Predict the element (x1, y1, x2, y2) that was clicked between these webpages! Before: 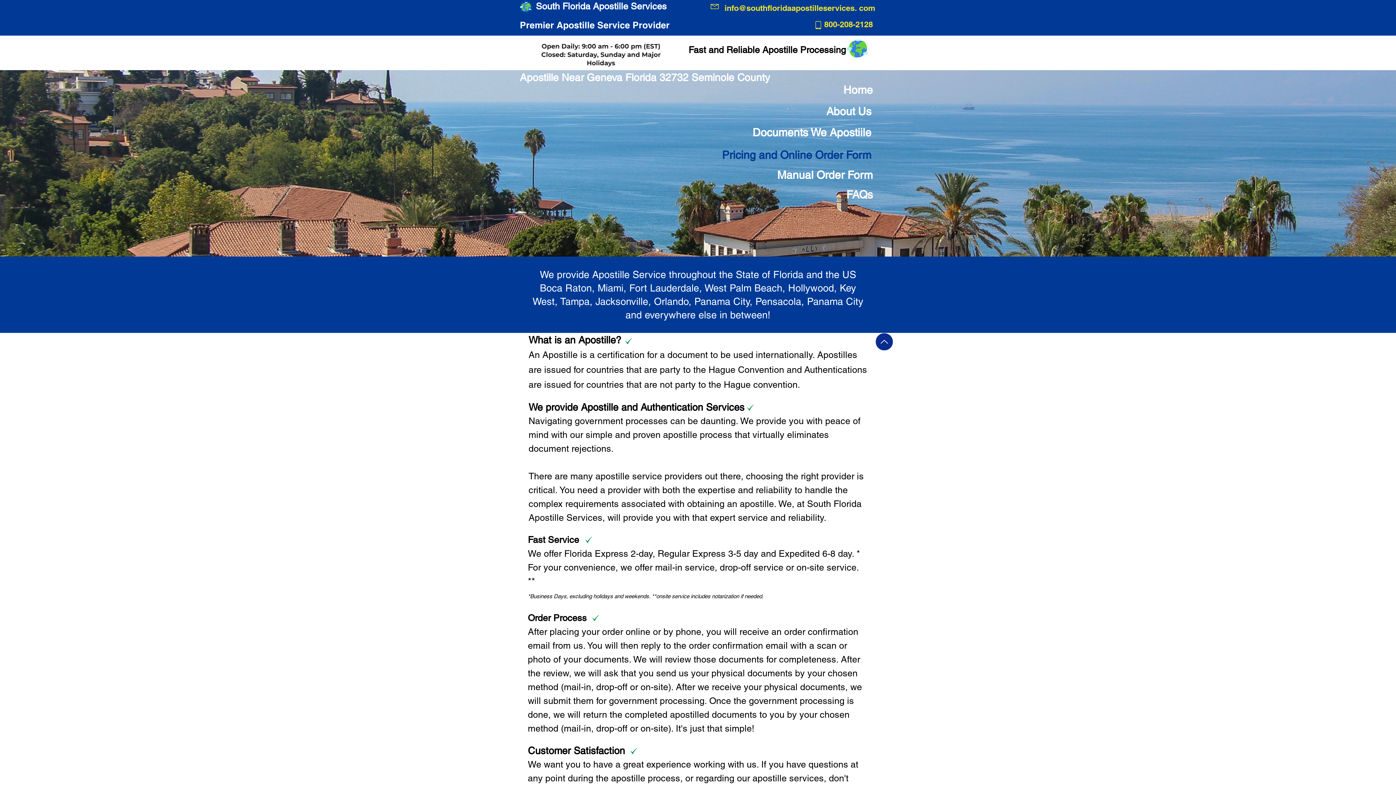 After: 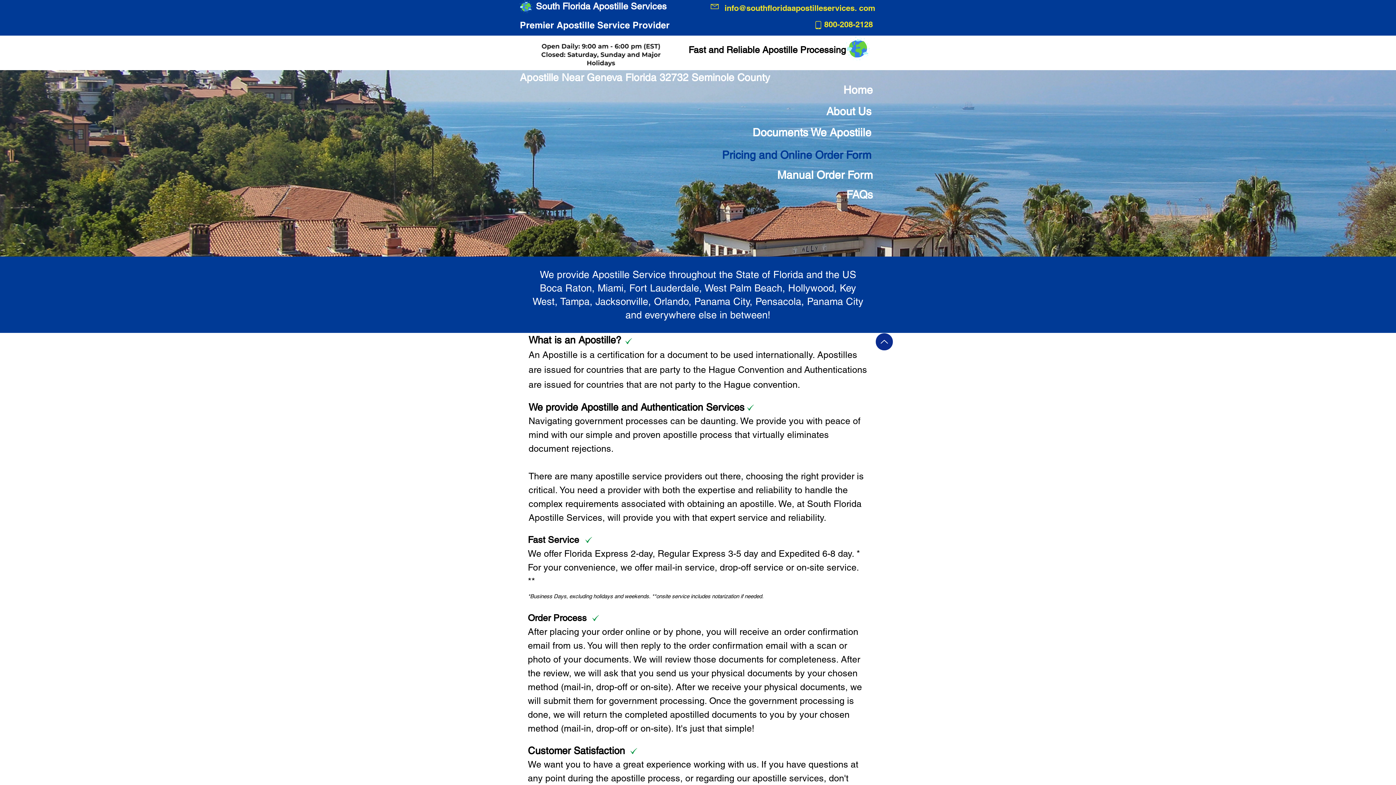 Action: label: Premier Apostille Service Provider bbox: (520, 19, 669, 30)